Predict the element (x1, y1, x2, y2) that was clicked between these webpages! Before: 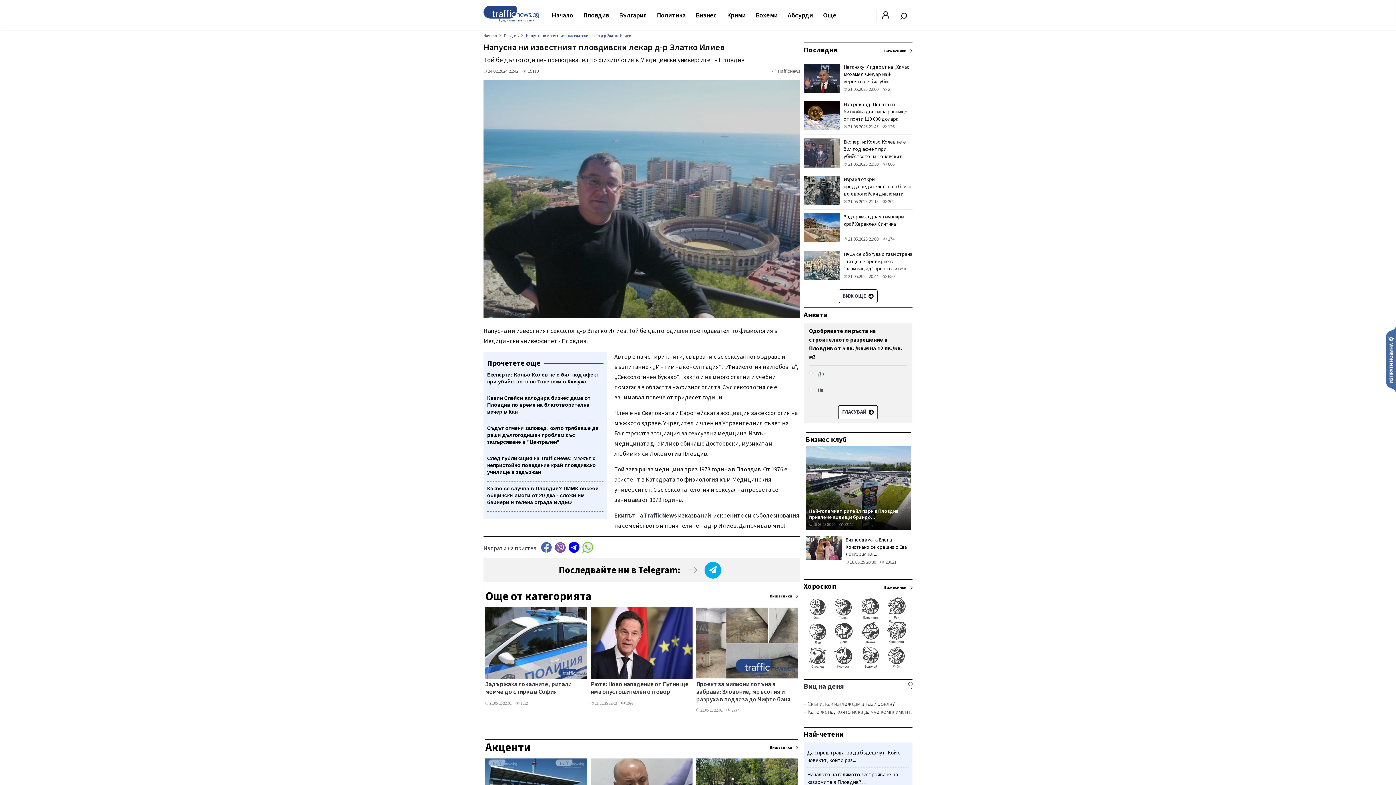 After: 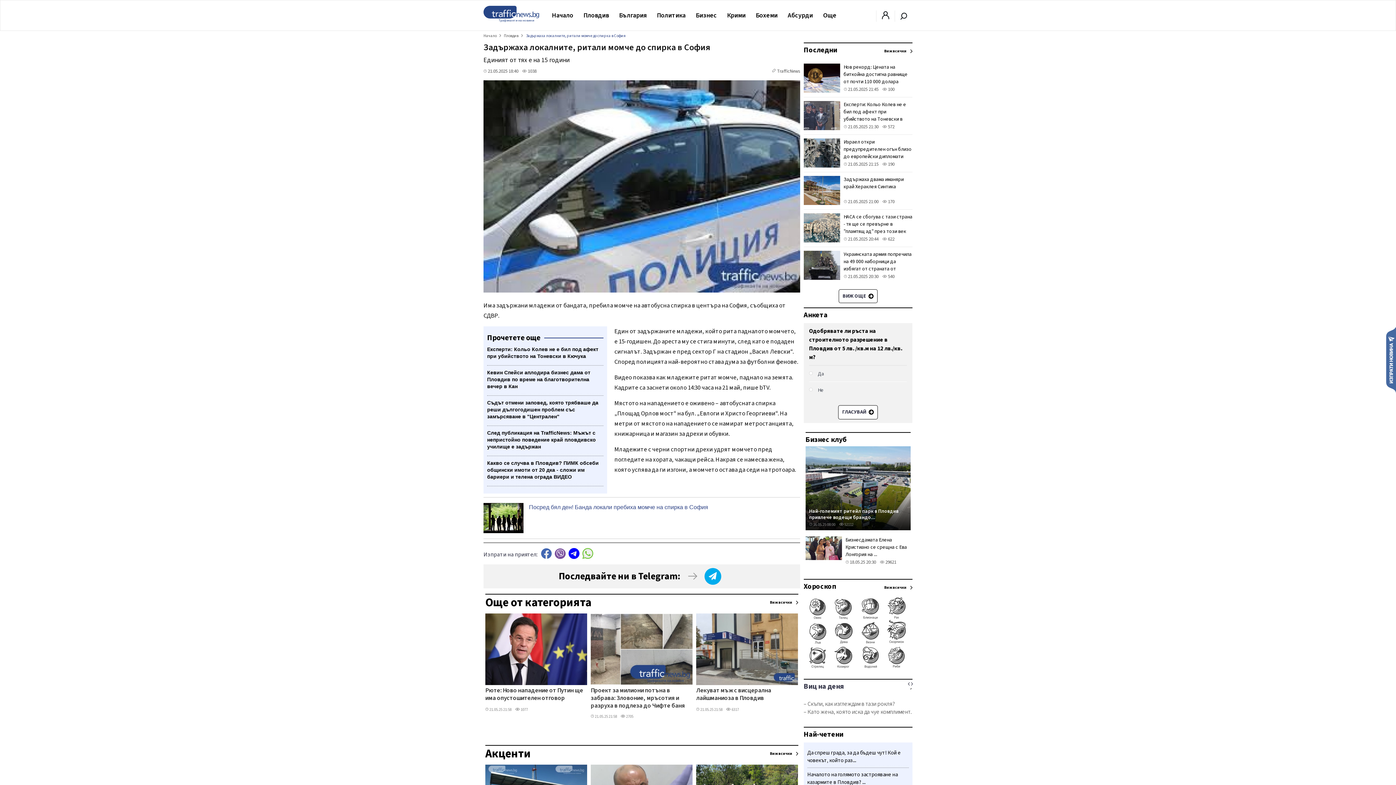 Action: bbox: (485, 607, 587, 679)